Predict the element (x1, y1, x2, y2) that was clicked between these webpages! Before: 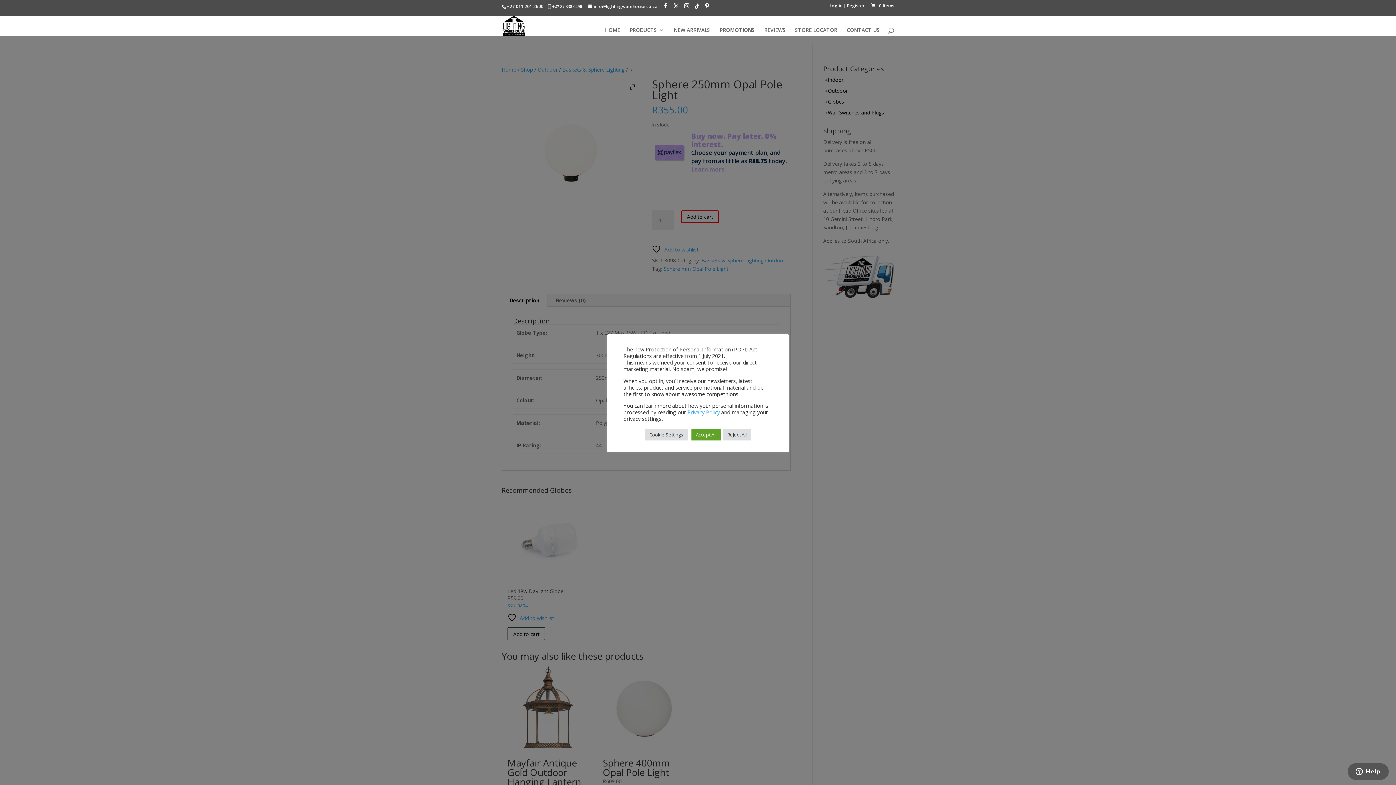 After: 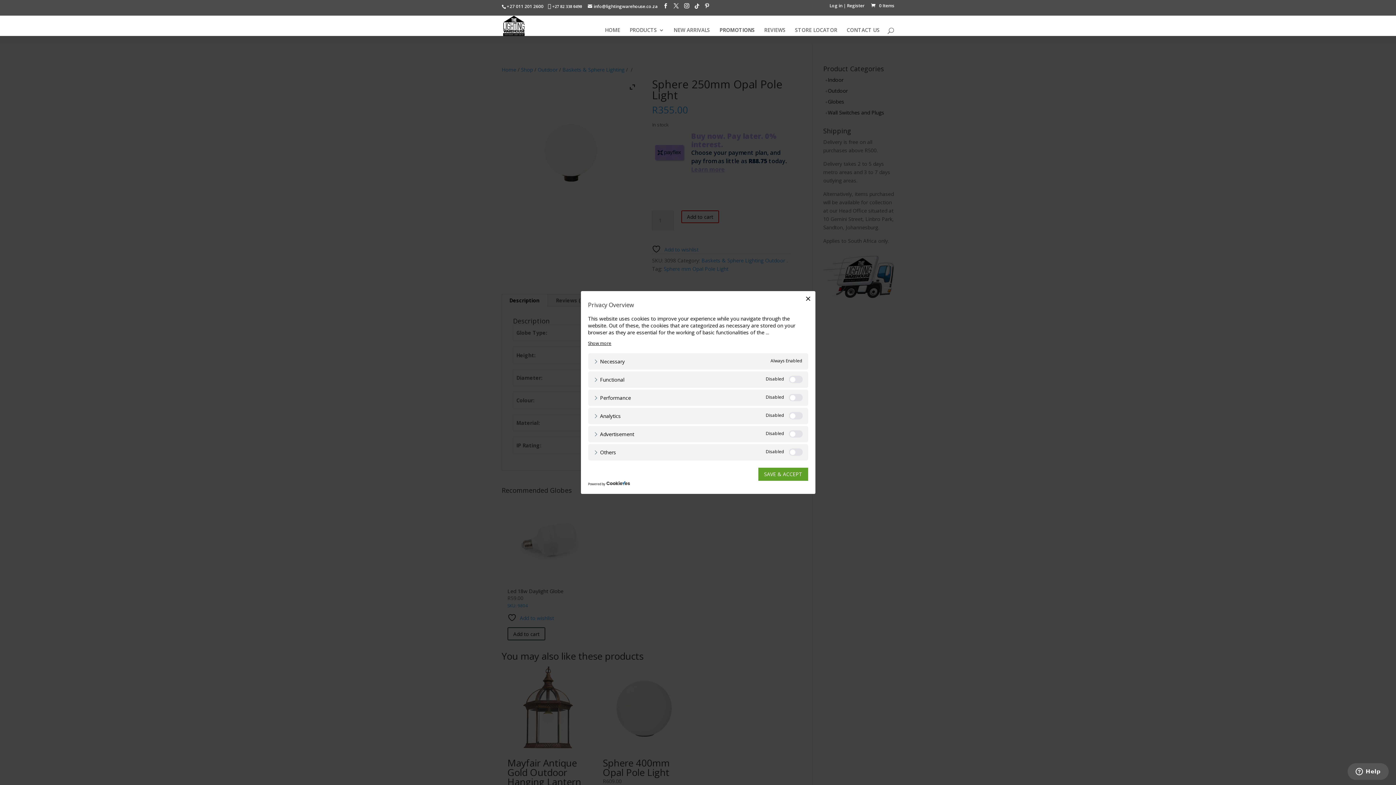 Action: label: Cookie Settings bbox: (645, 429, 688, 440)